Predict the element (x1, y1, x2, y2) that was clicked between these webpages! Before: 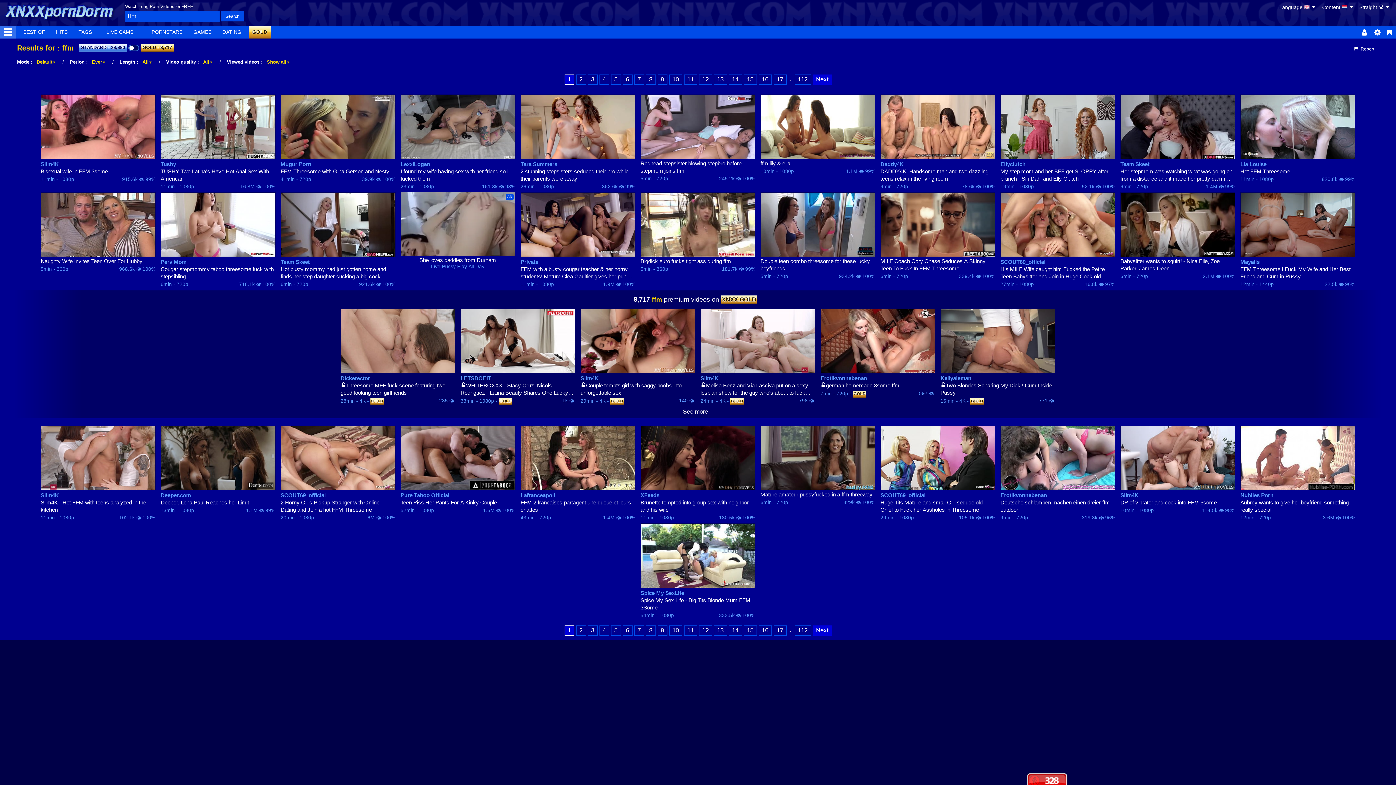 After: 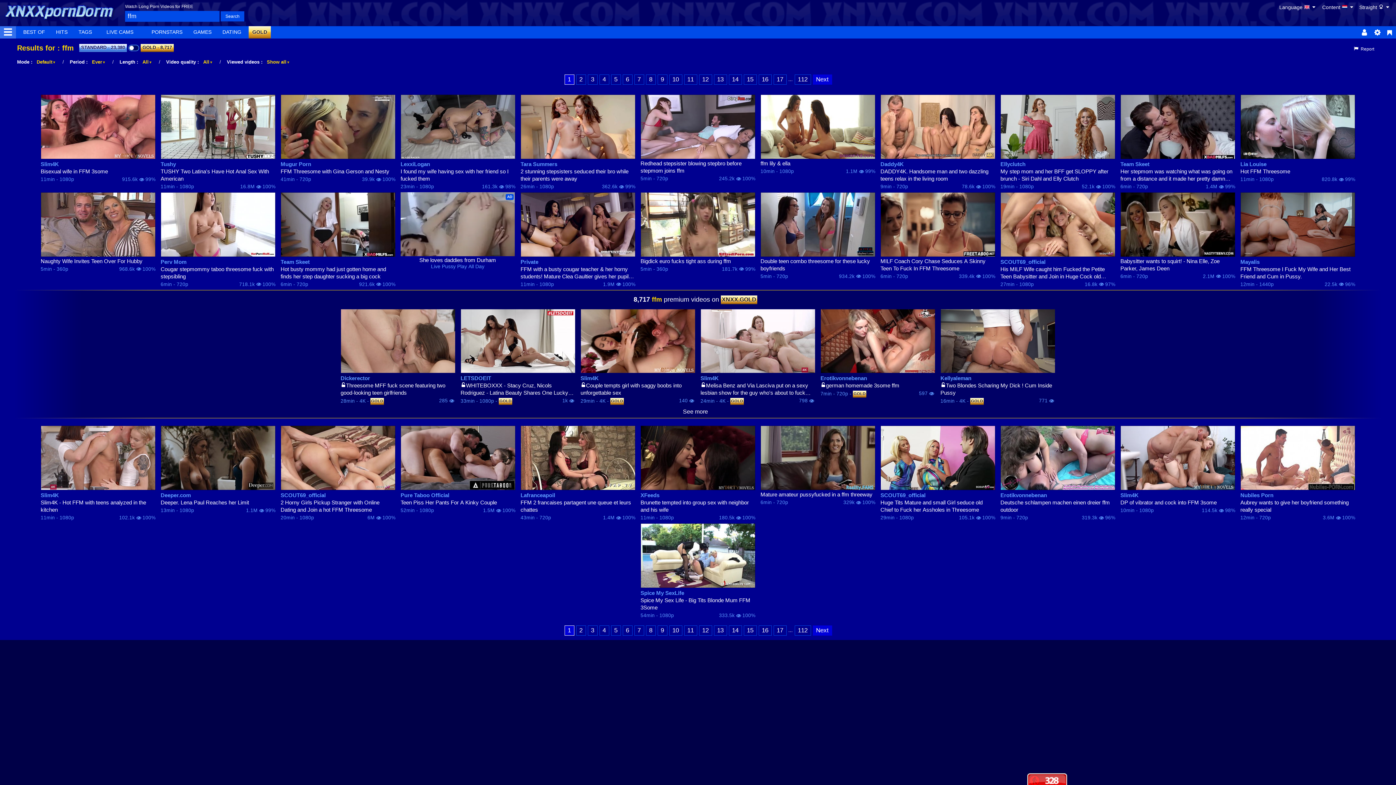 Action: label: ... bbox: (788, 625, 792, 635)